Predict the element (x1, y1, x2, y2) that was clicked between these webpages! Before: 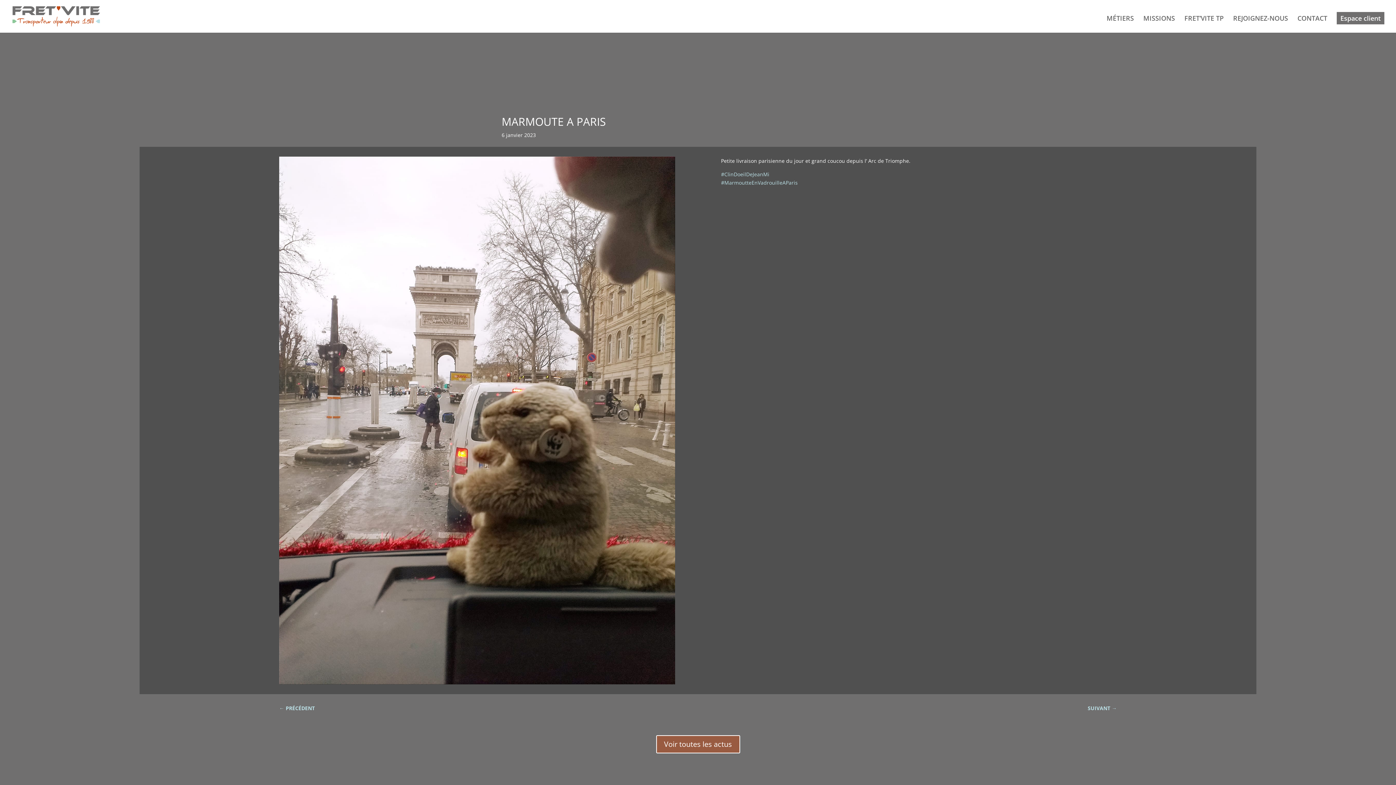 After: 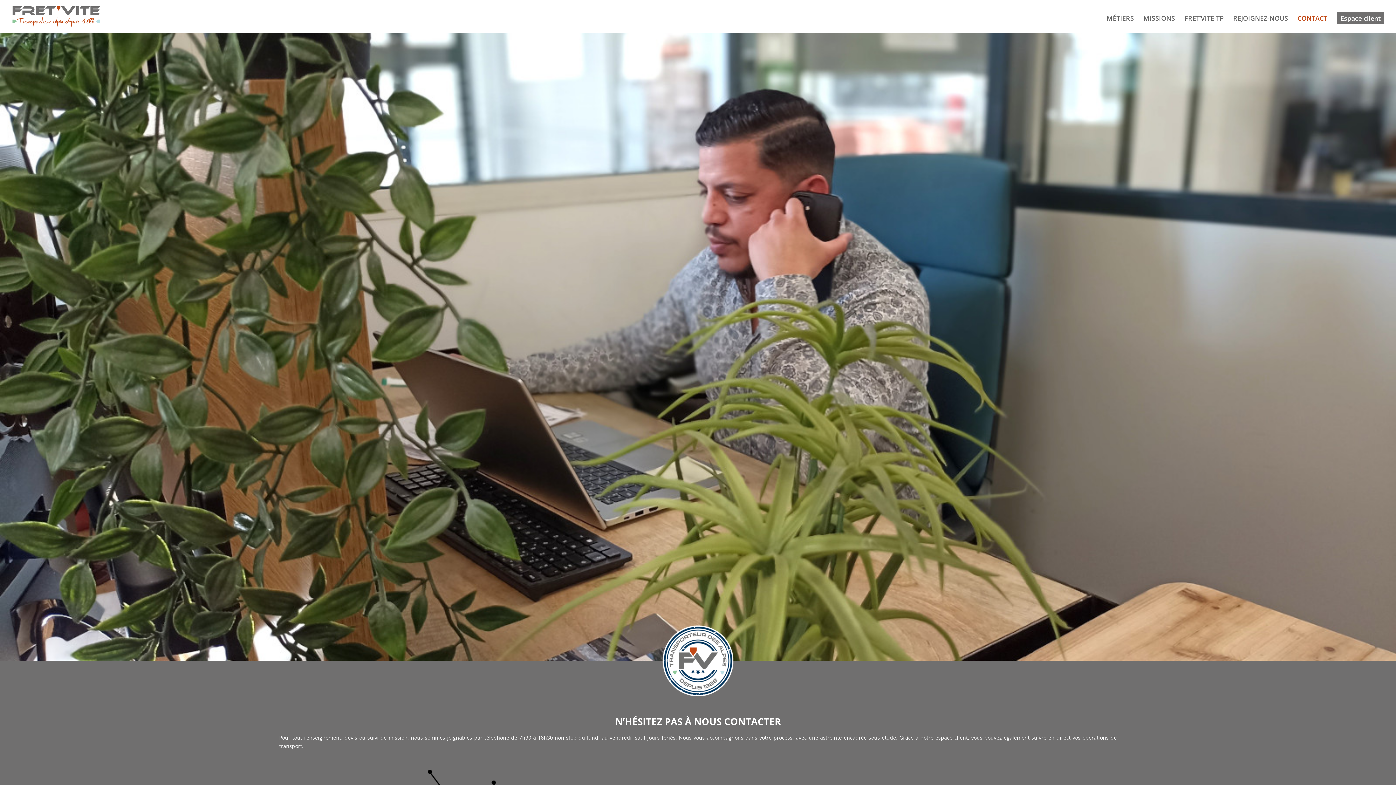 Action: label: CONTACT bbox: (1297, 15, 1327, 32)